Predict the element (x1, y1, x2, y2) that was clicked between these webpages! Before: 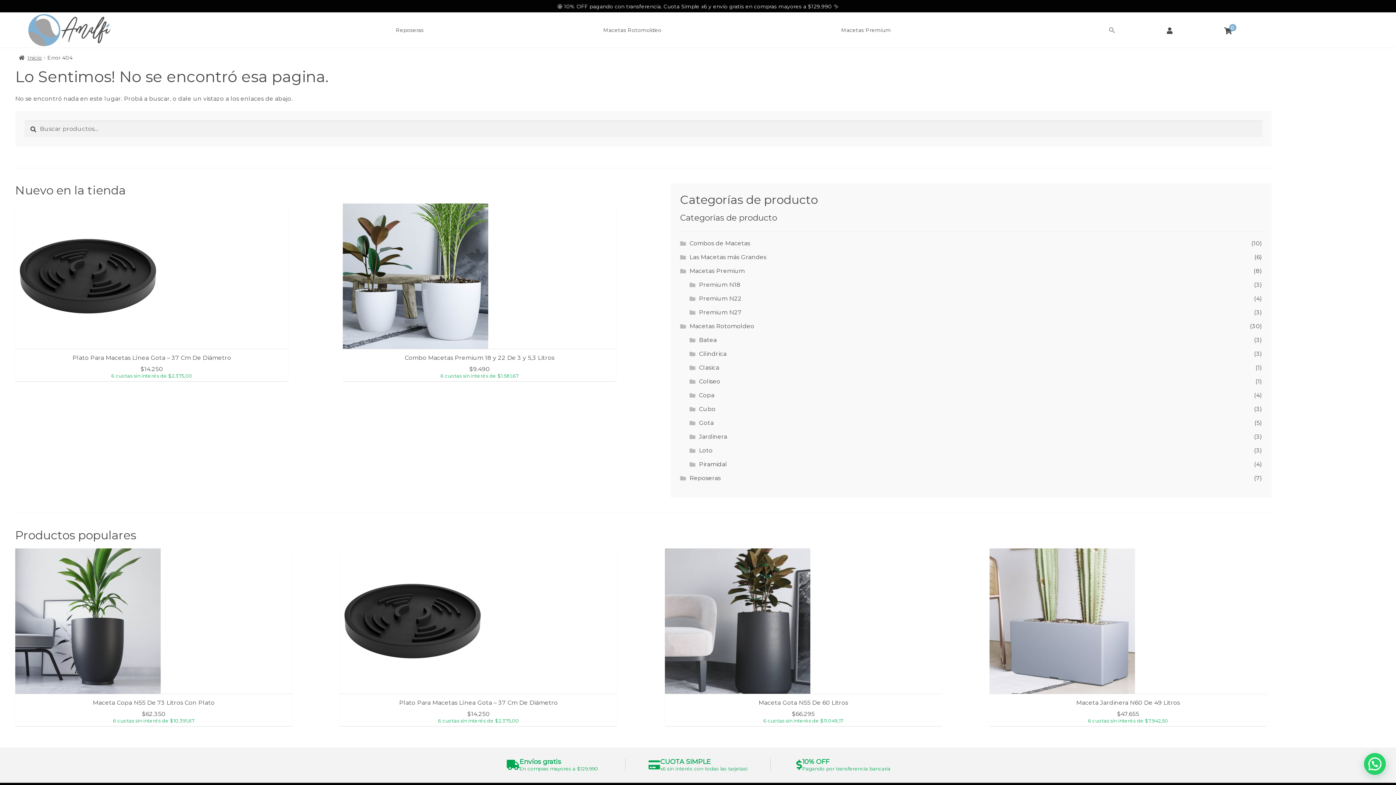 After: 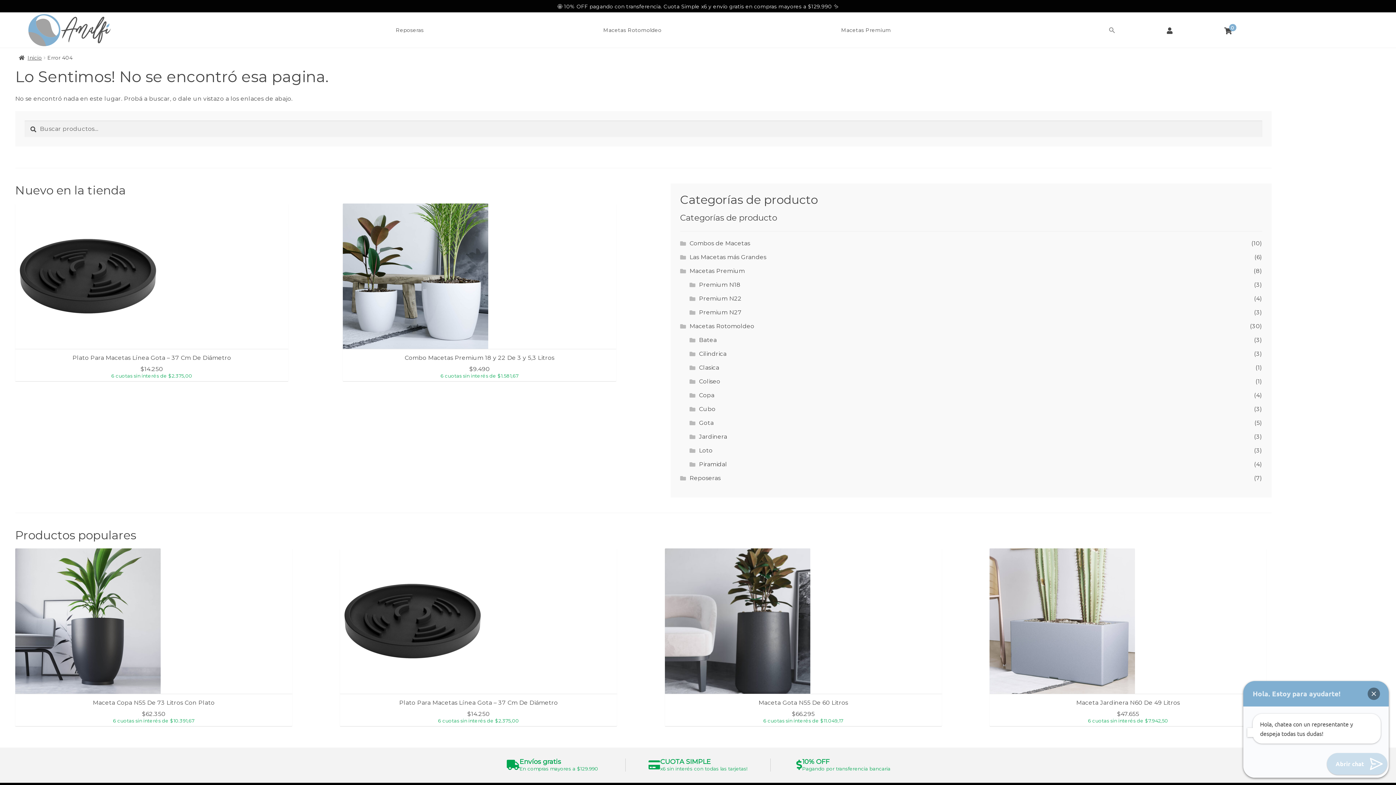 Action: bbox: (1364, 753, 1386, 775) label: Lun a Vie 9-18hs | Sáb 9-13hs